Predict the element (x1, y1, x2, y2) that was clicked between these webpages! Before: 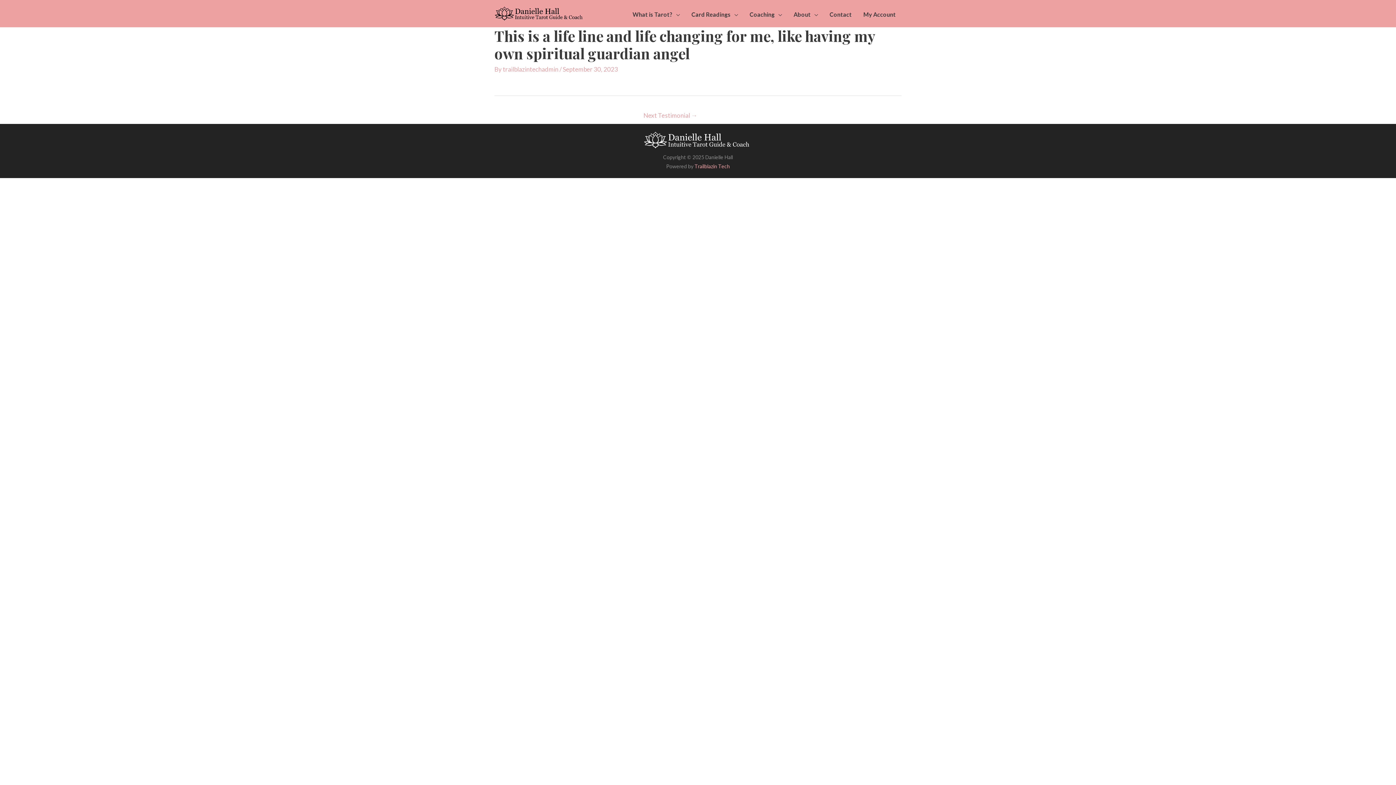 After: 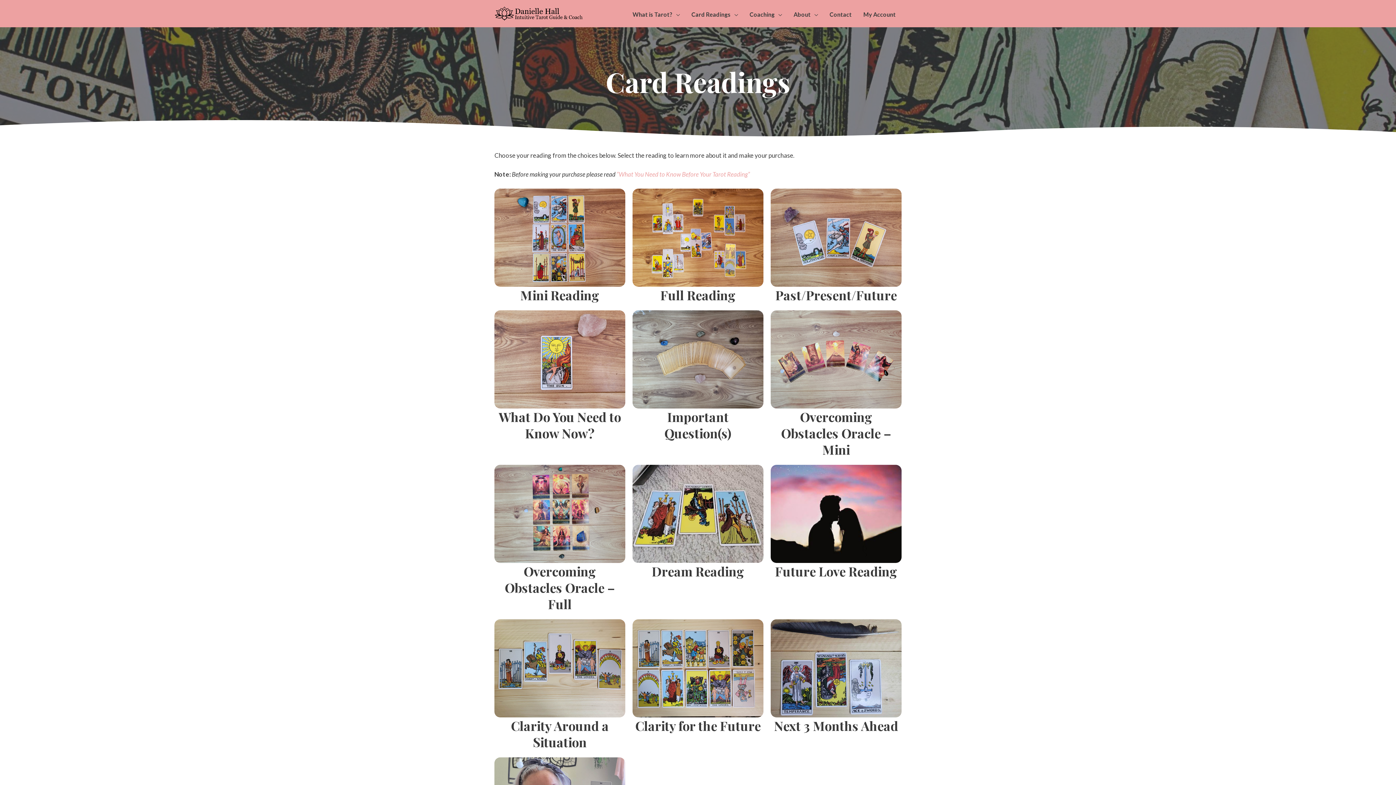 Action: label: Card Readings bbox: (685, 8, 744, 19)